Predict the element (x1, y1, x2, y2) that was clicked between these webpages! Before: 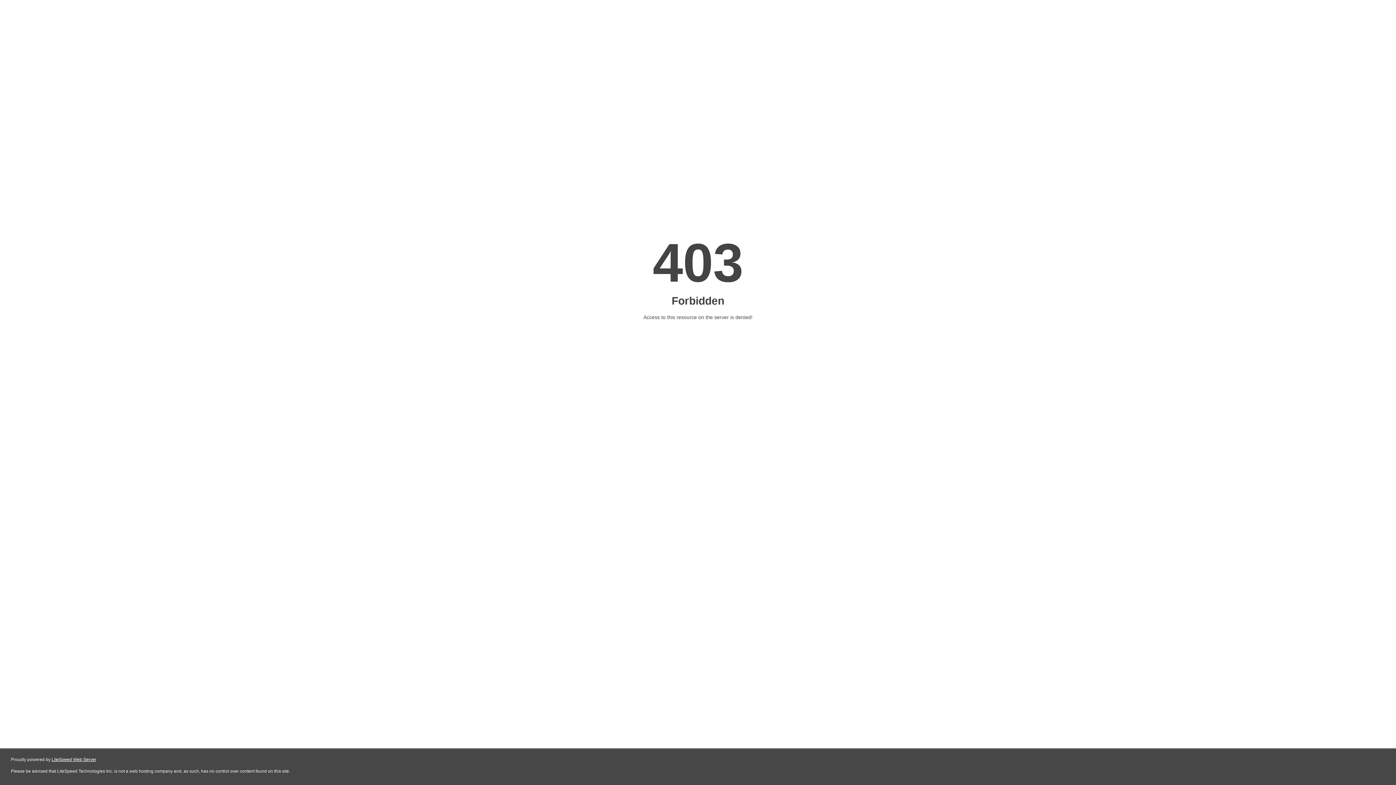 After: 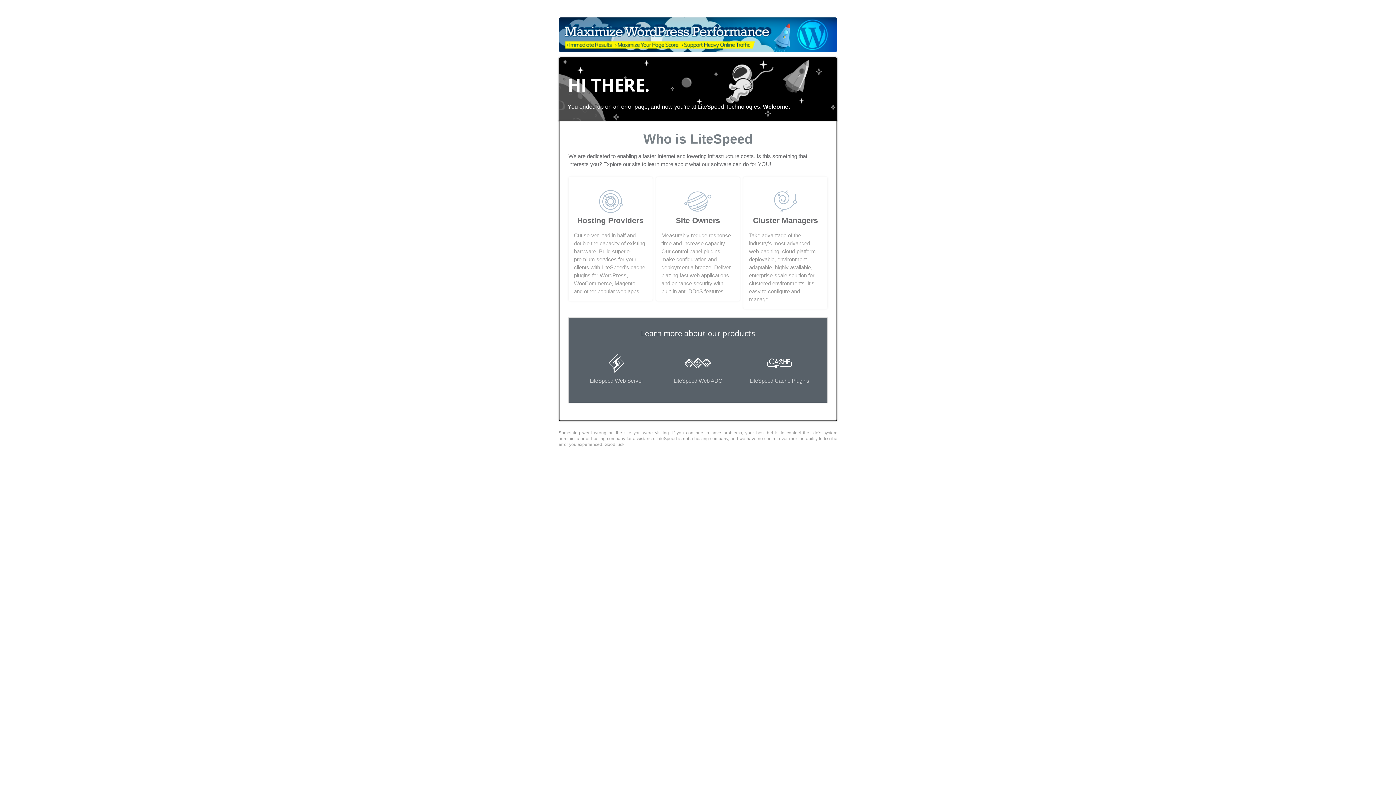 Action: label: LiteSpeed Web Server bbox: (51, 757, 96, 762)